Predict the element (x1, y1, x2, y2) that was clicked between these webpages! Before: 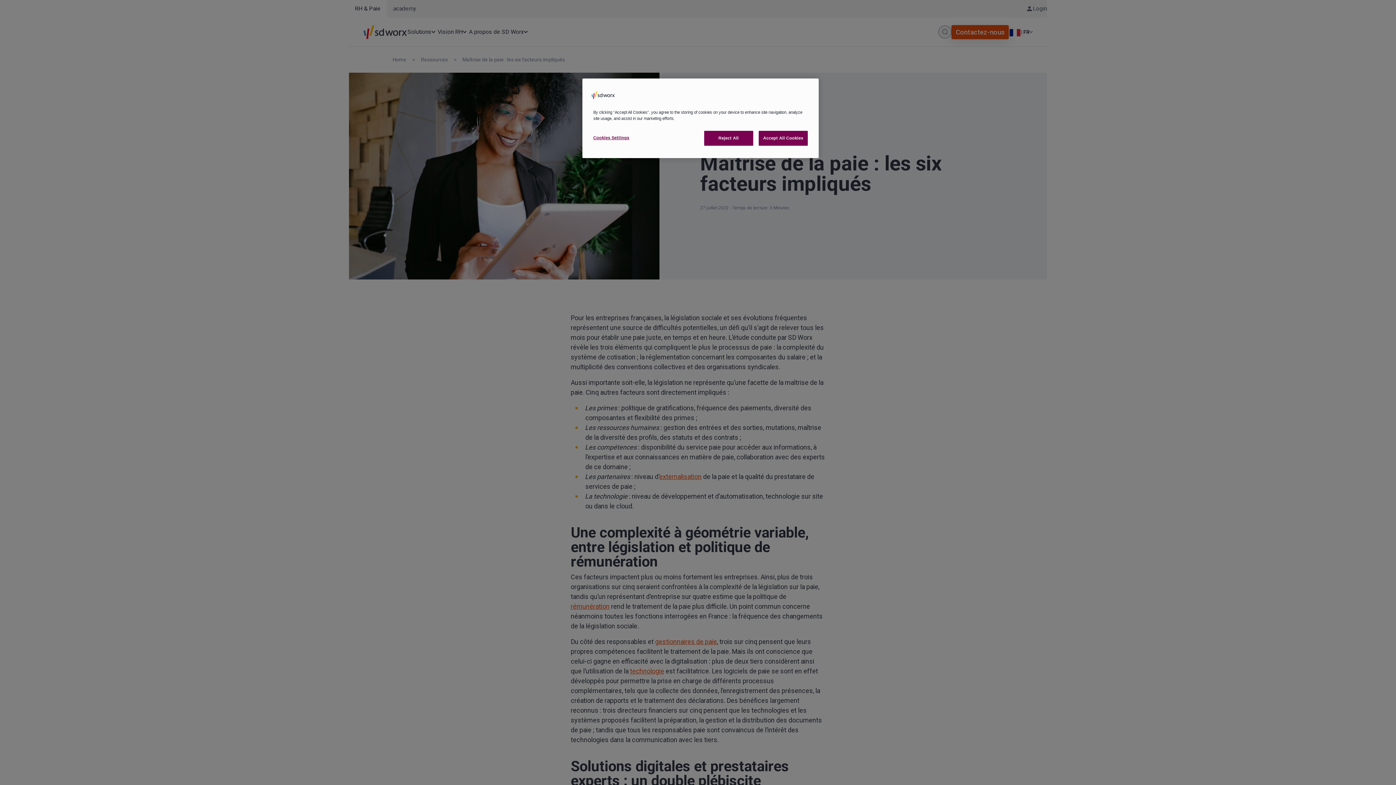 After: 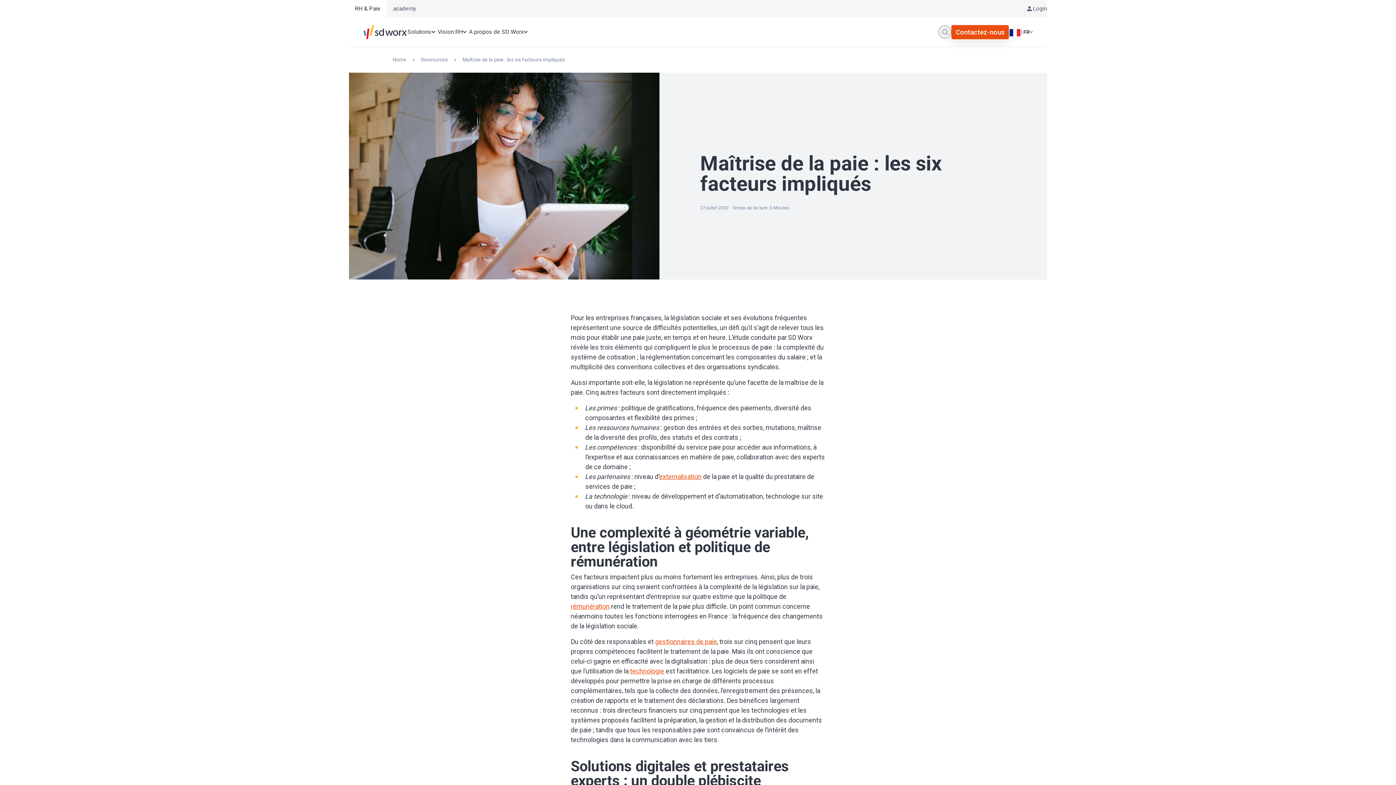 Action: bbox: (758, 130, 808, 145) label: Accept All Cookies